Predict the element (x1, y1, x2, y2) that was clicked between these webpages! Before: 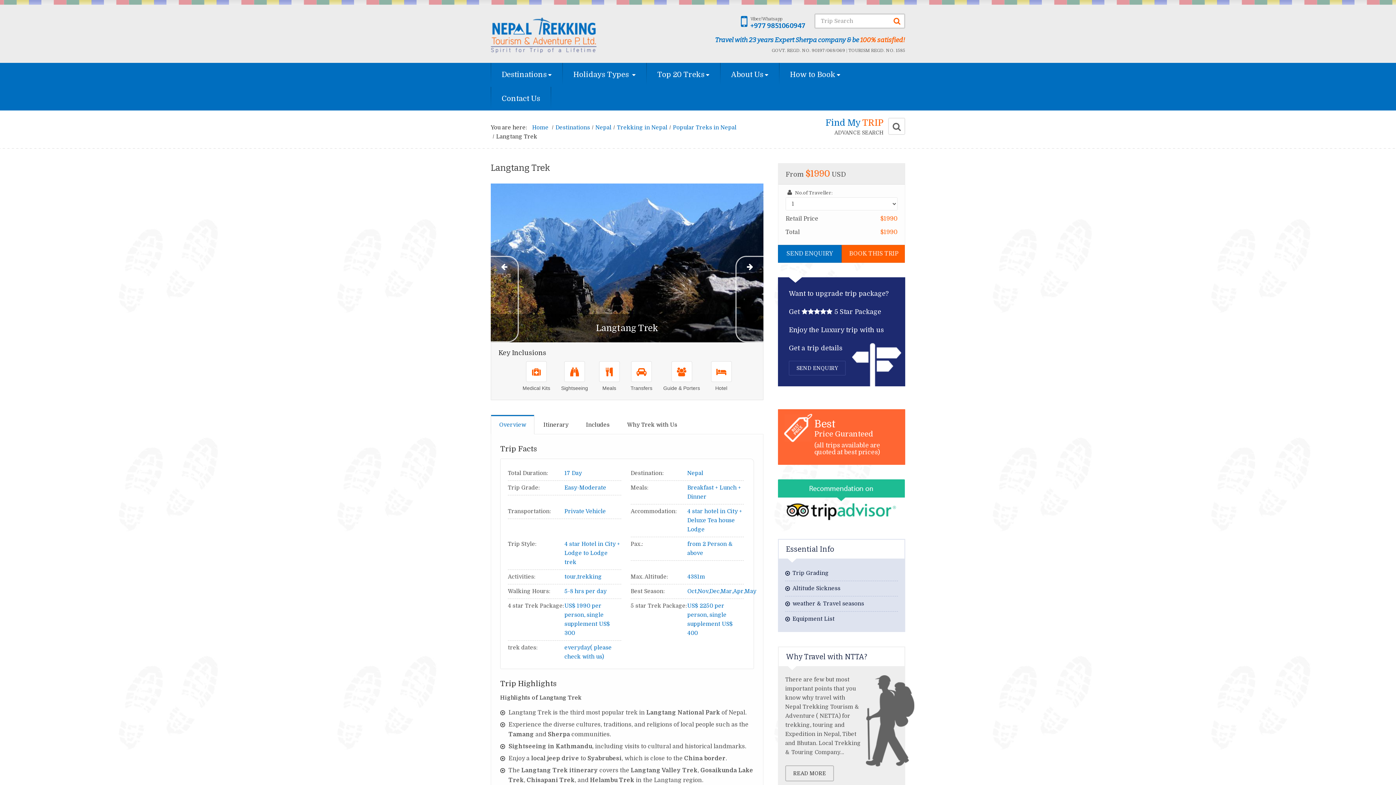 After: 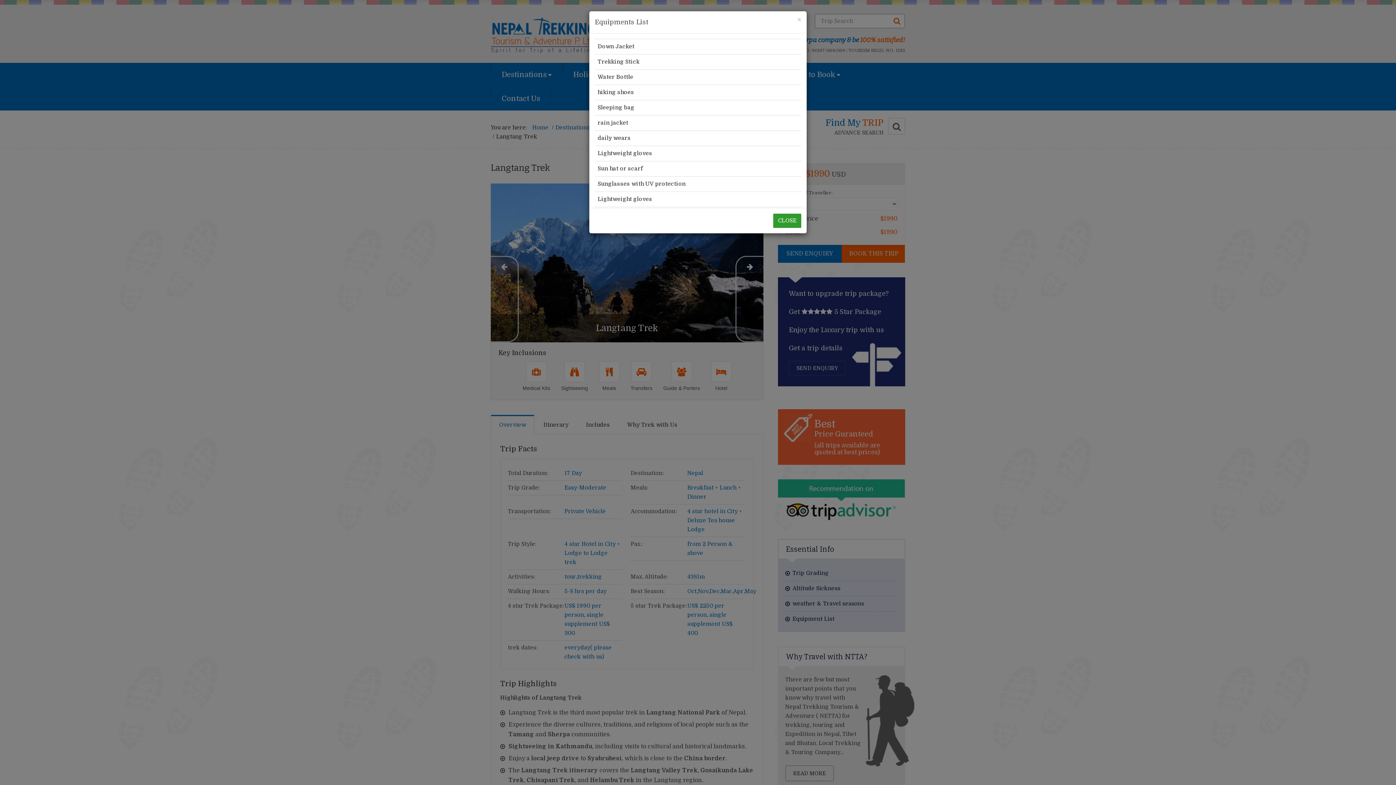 Action: label: Equipment List bbox: (785, 612, 898, 626)